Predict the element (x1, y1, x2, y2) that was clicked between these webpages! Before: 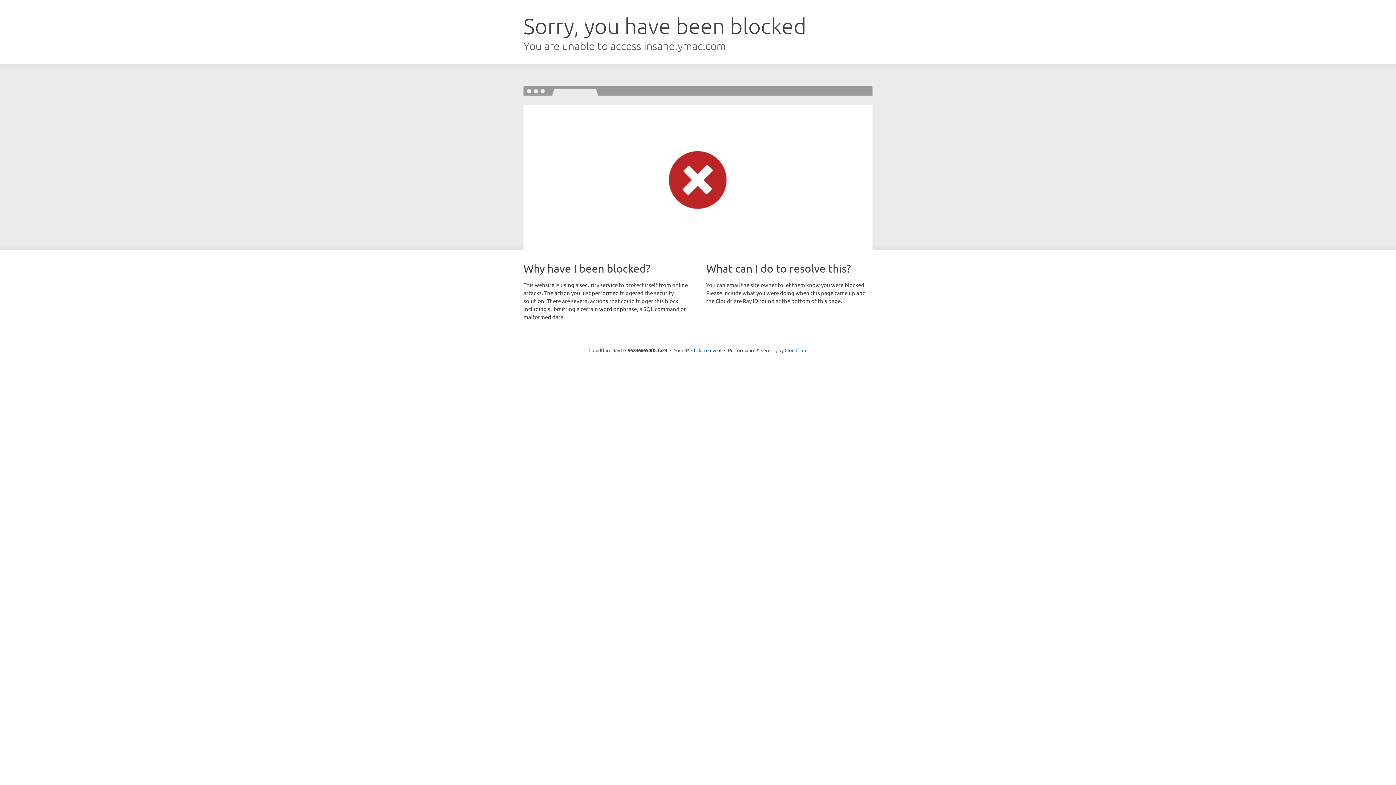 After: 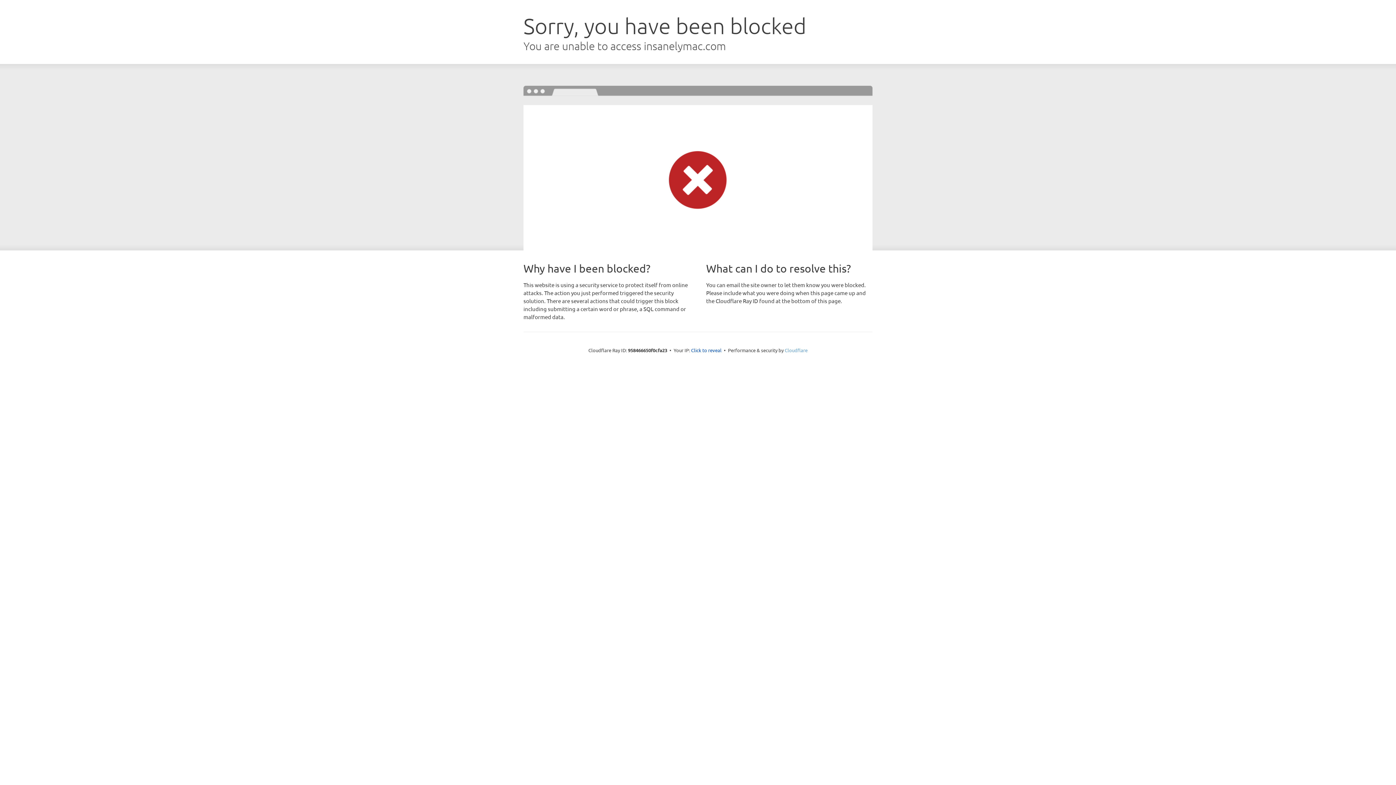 Action: bbox: (784, 347, 807, 353) label: Cloudflare